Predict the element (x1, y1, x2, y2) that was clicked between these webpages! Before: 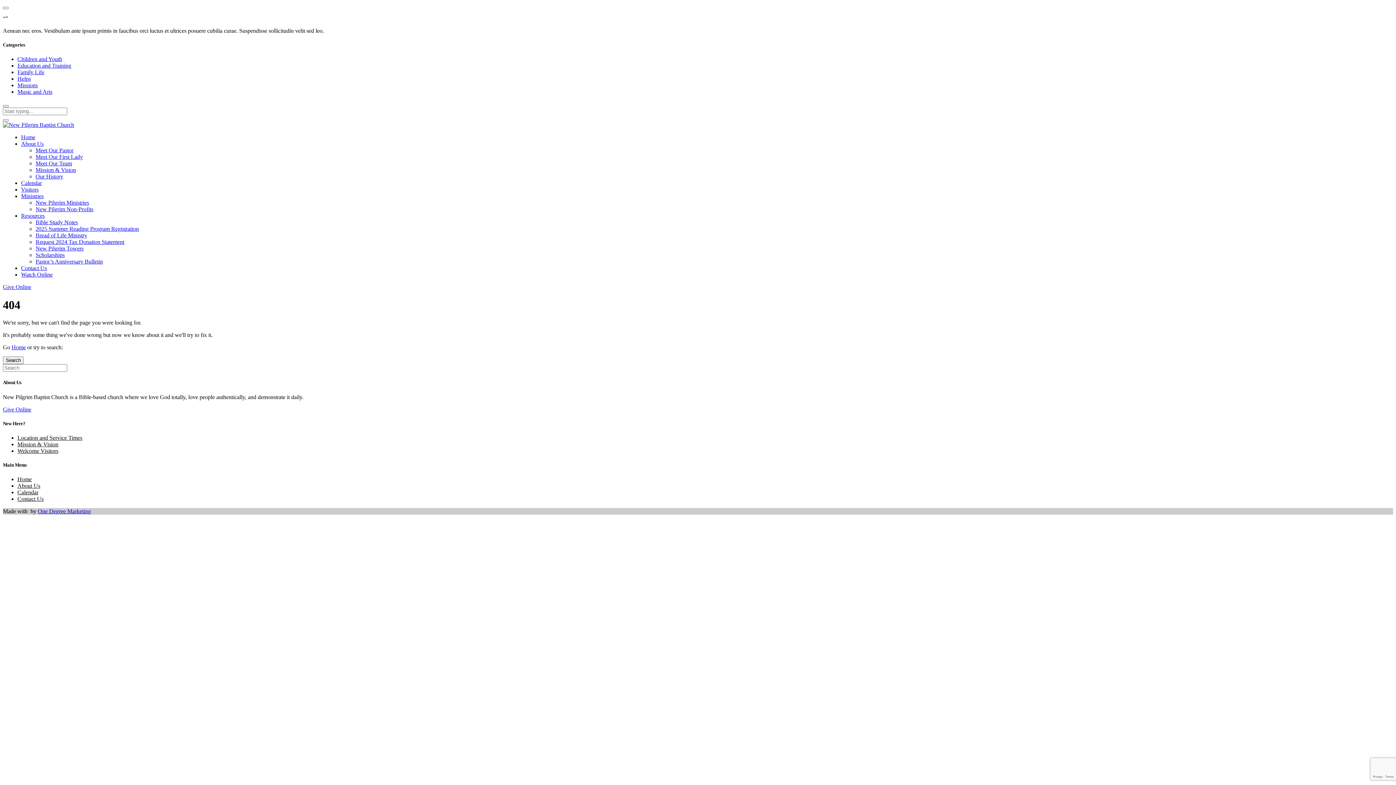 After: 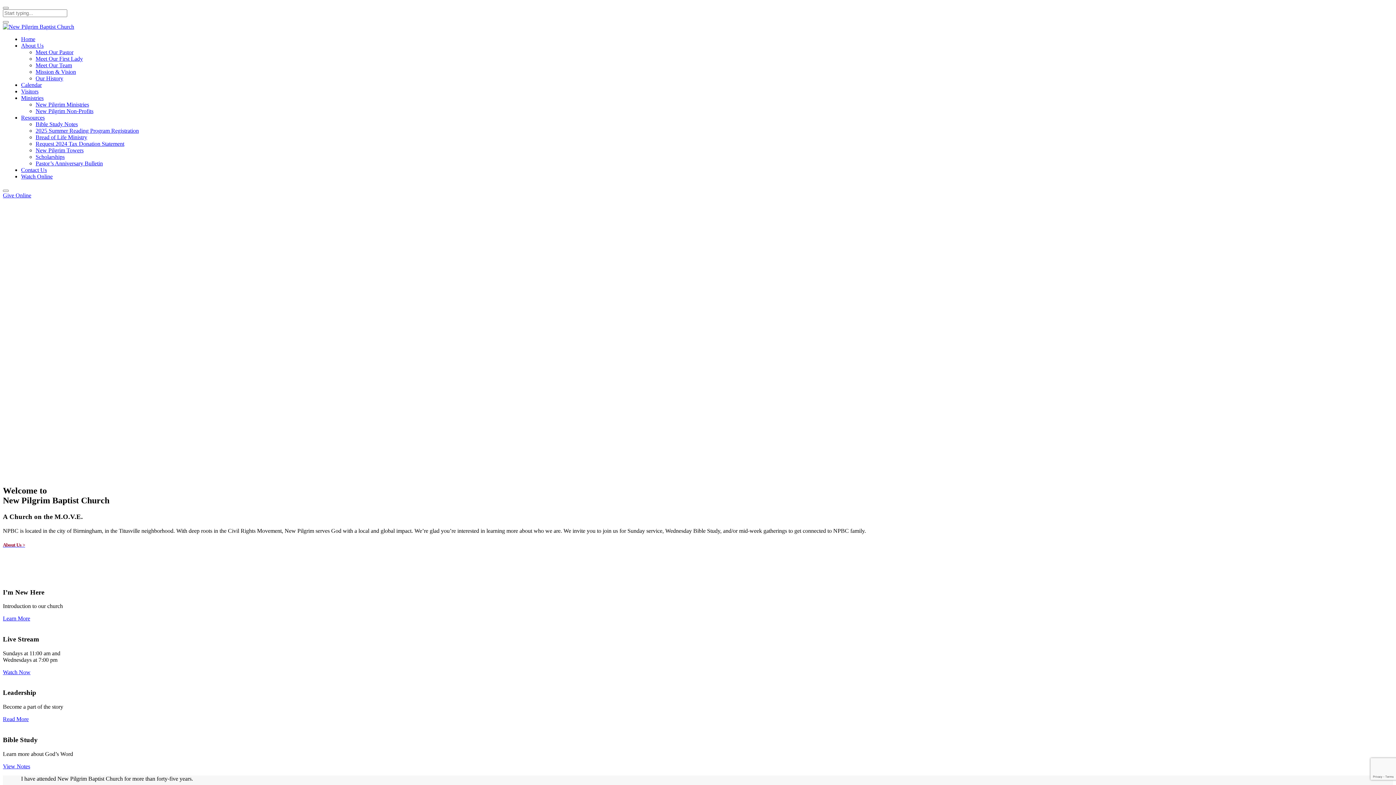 Action: label: Home bbox: (21, 134, 35, 140)